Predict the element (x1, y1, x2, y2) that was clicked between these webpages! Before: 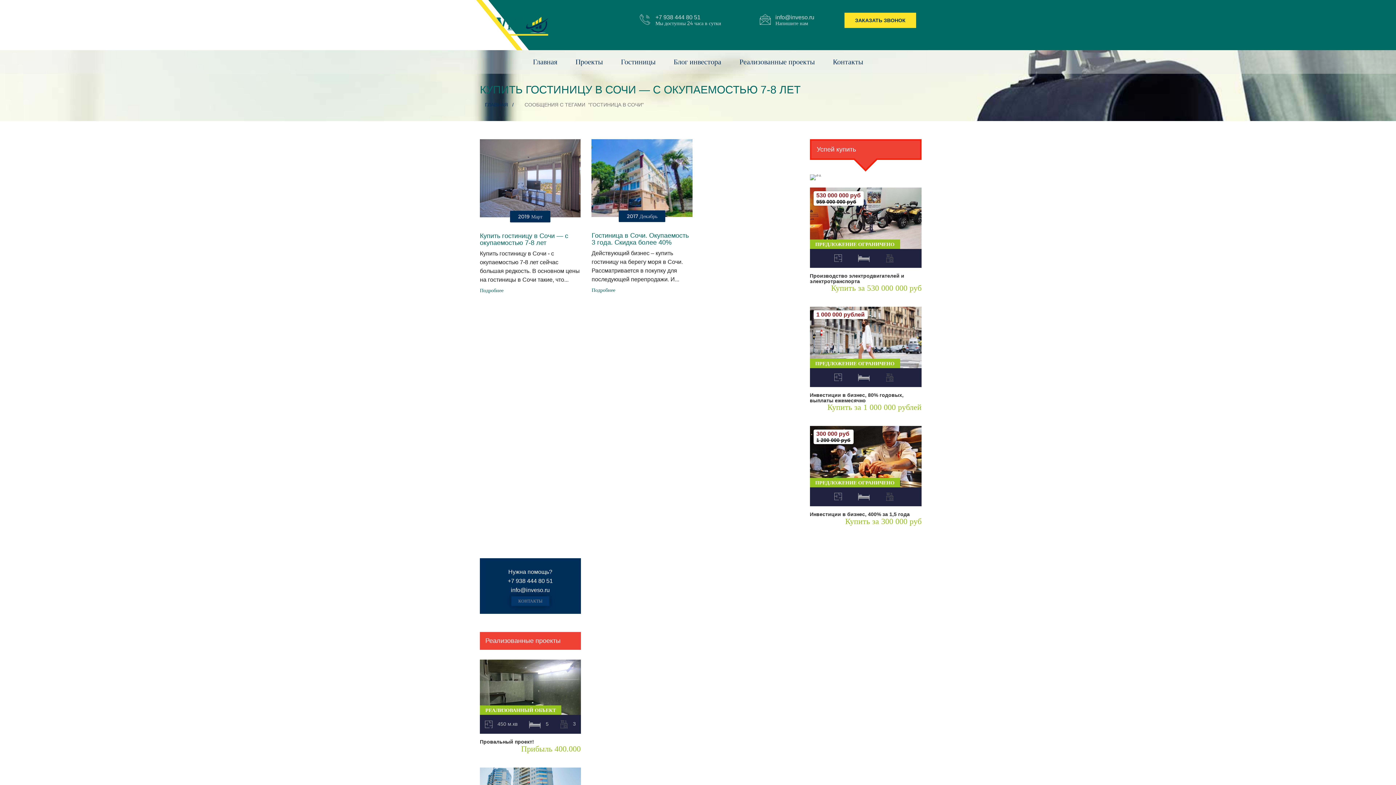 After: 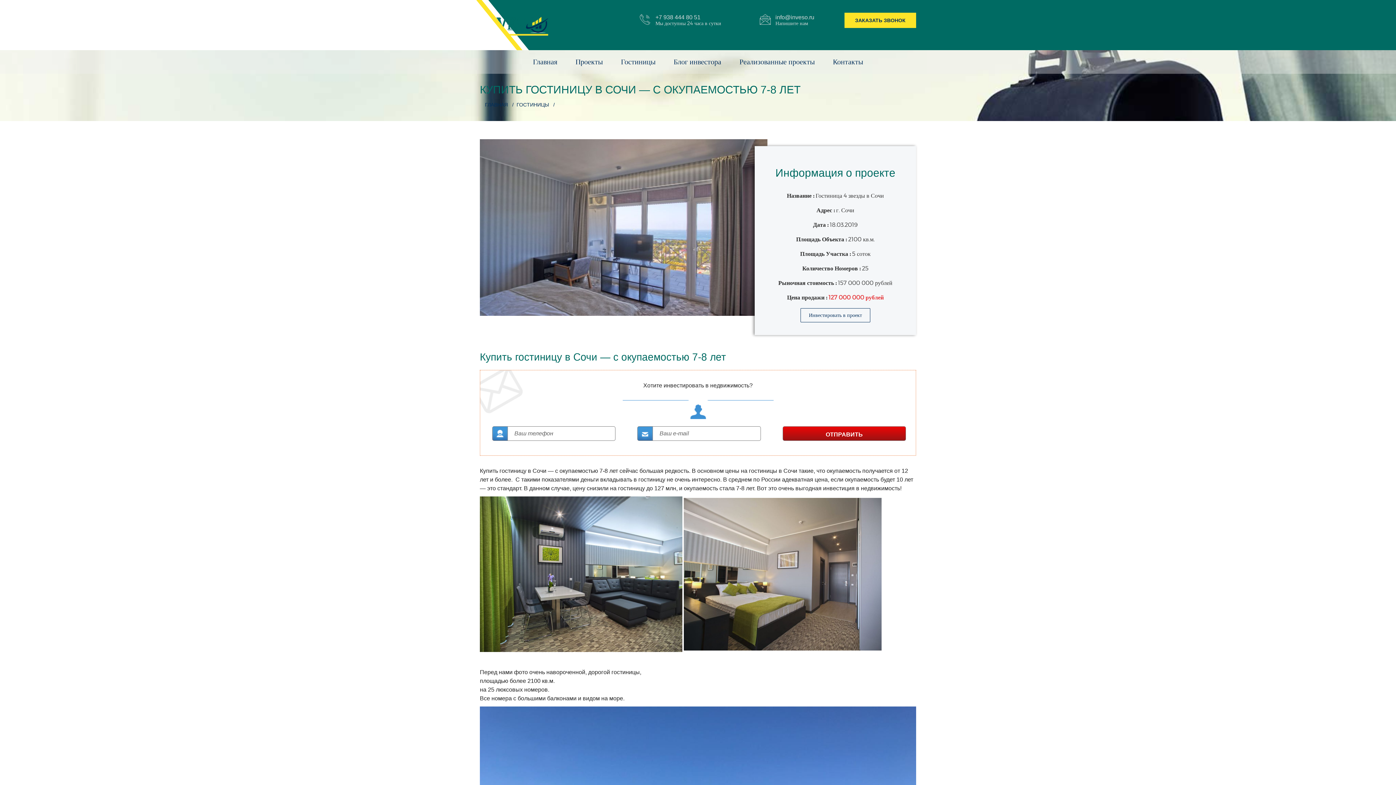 Action: bbox: (480, 139, 580, 217)